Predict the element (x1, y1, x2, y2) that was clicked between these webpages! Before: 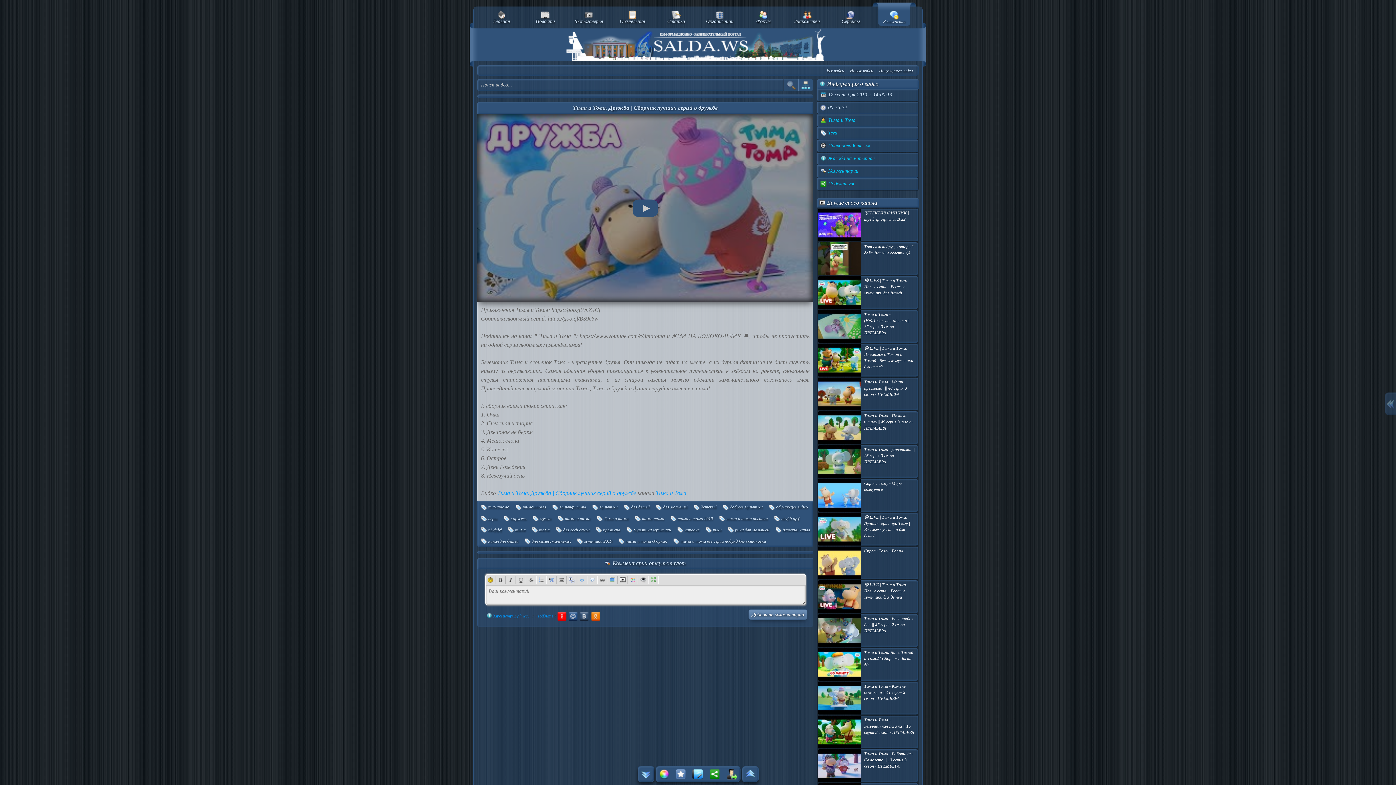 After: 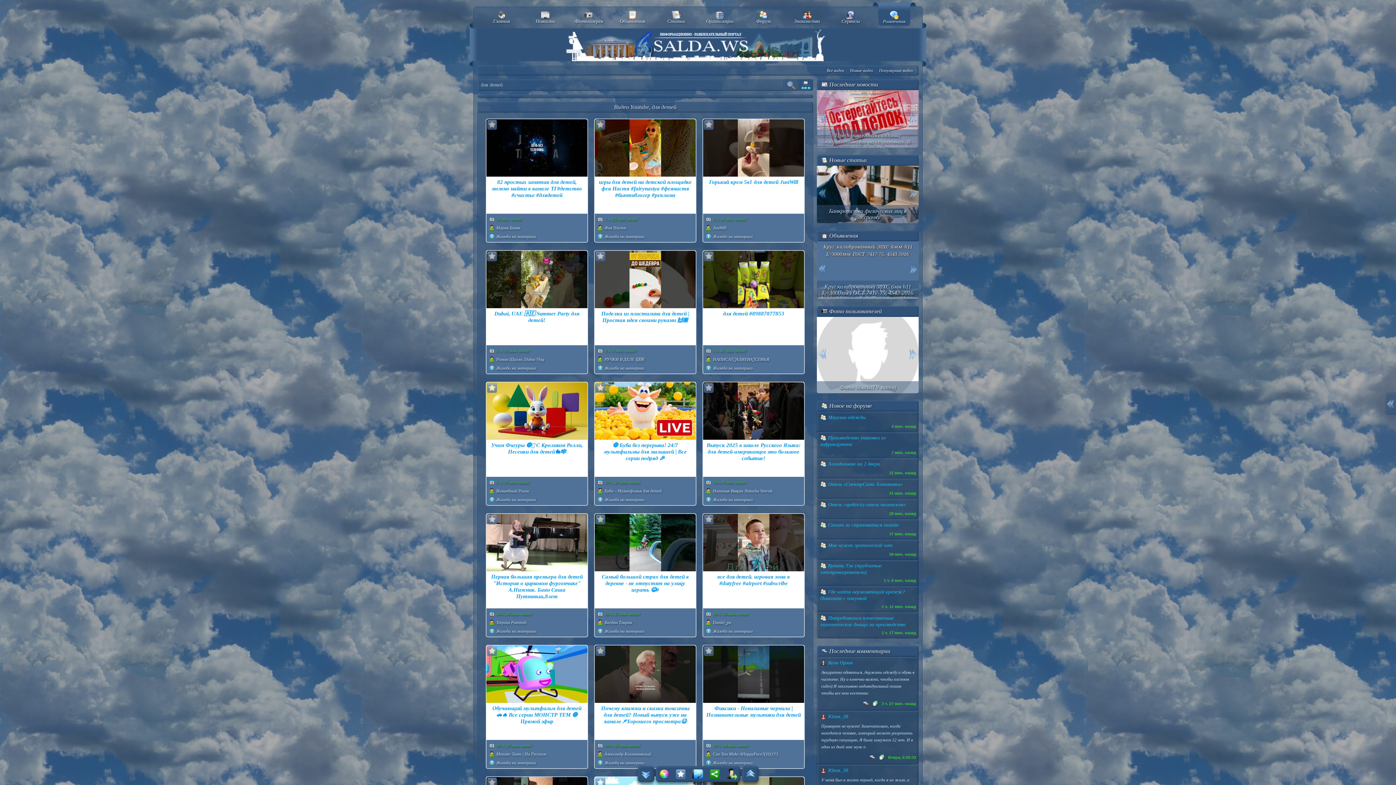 Action: label:  для детей bbox: (623, 504, 649, 509)